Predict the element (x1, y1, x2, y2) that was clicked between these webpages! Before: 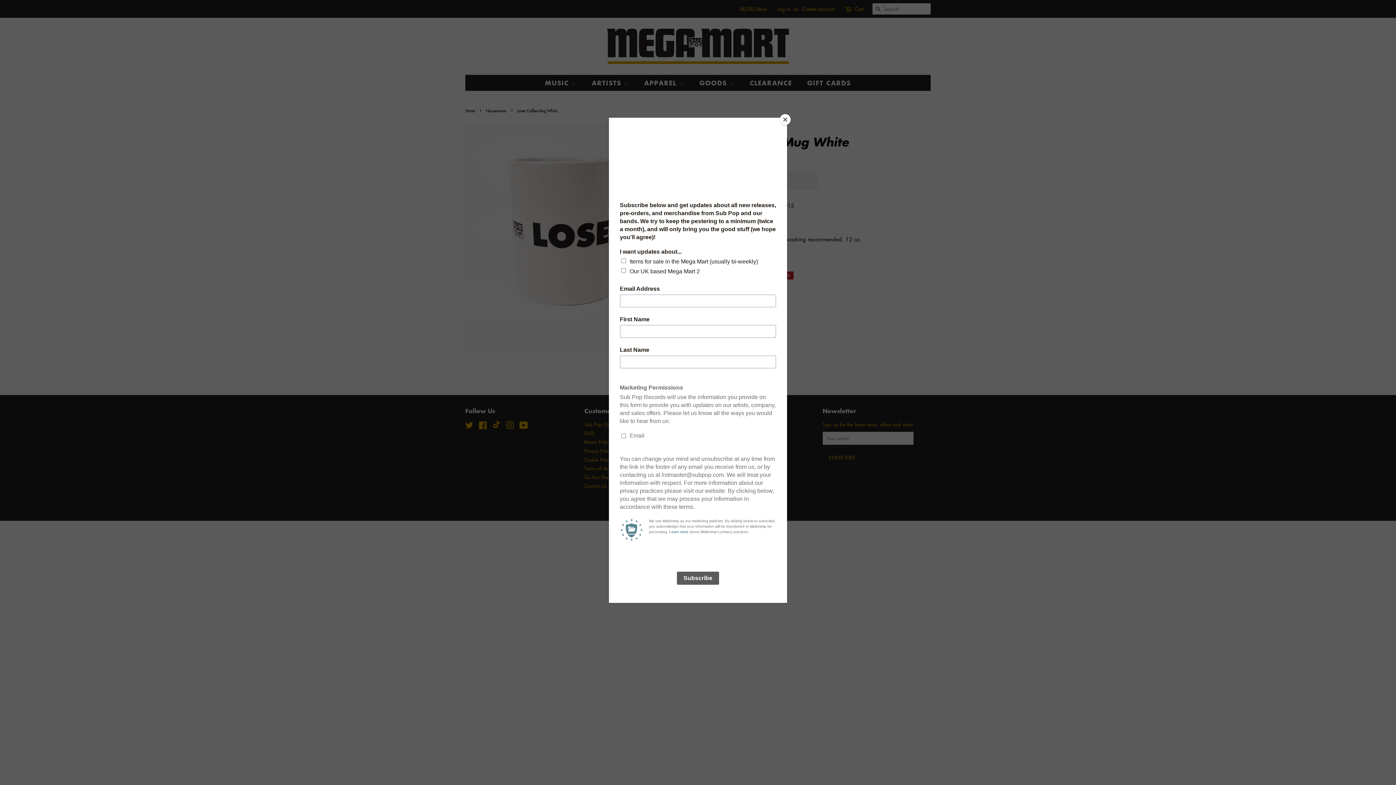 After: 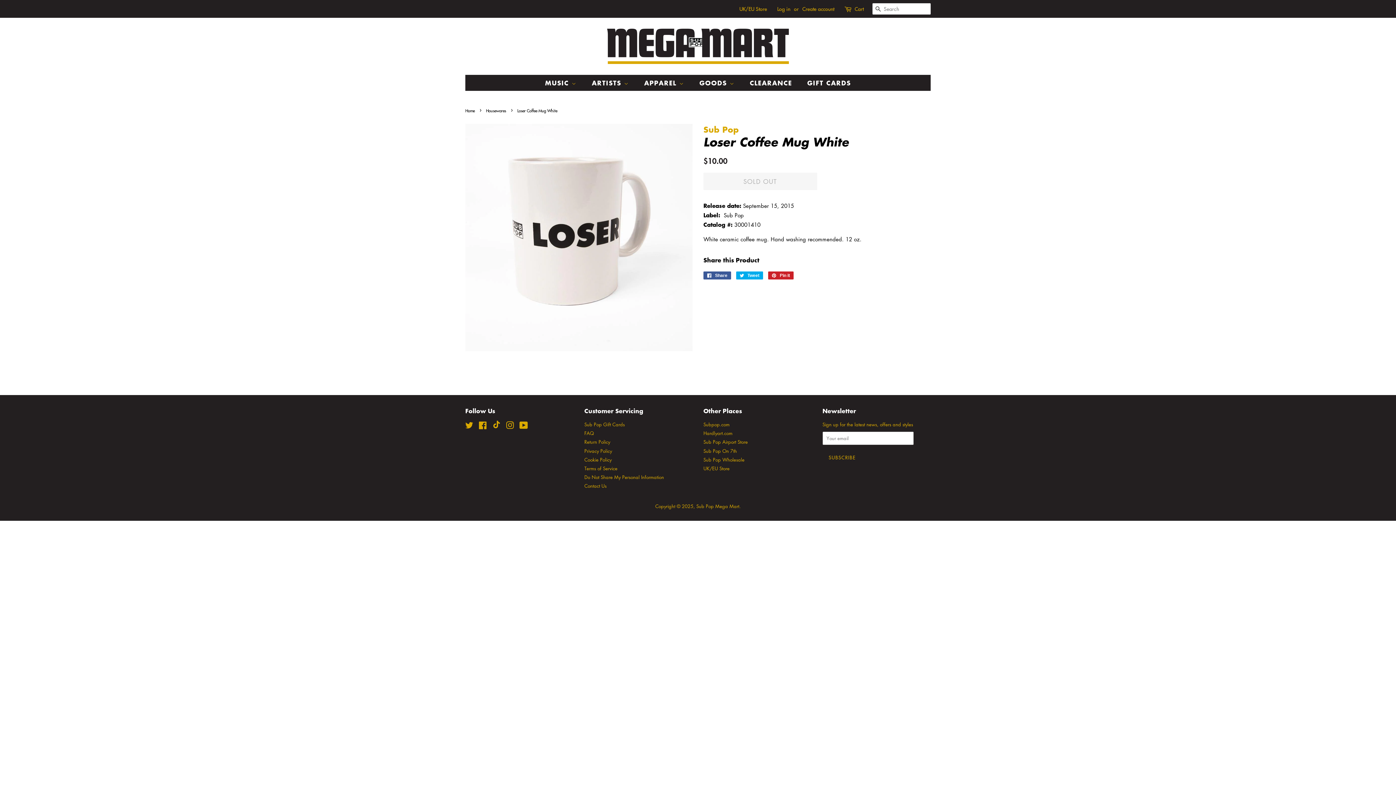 Action: bbox: (780, 114, 790, 125) label: Close